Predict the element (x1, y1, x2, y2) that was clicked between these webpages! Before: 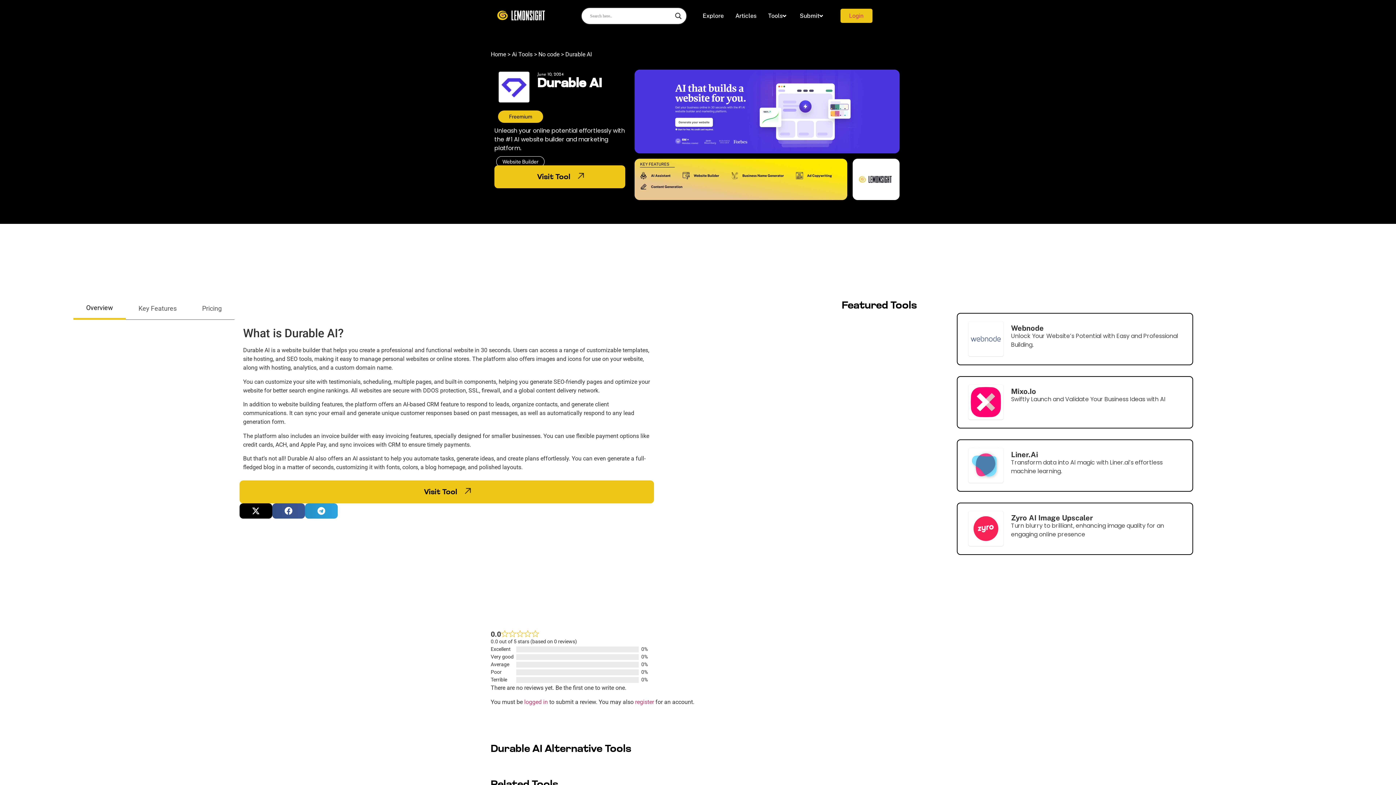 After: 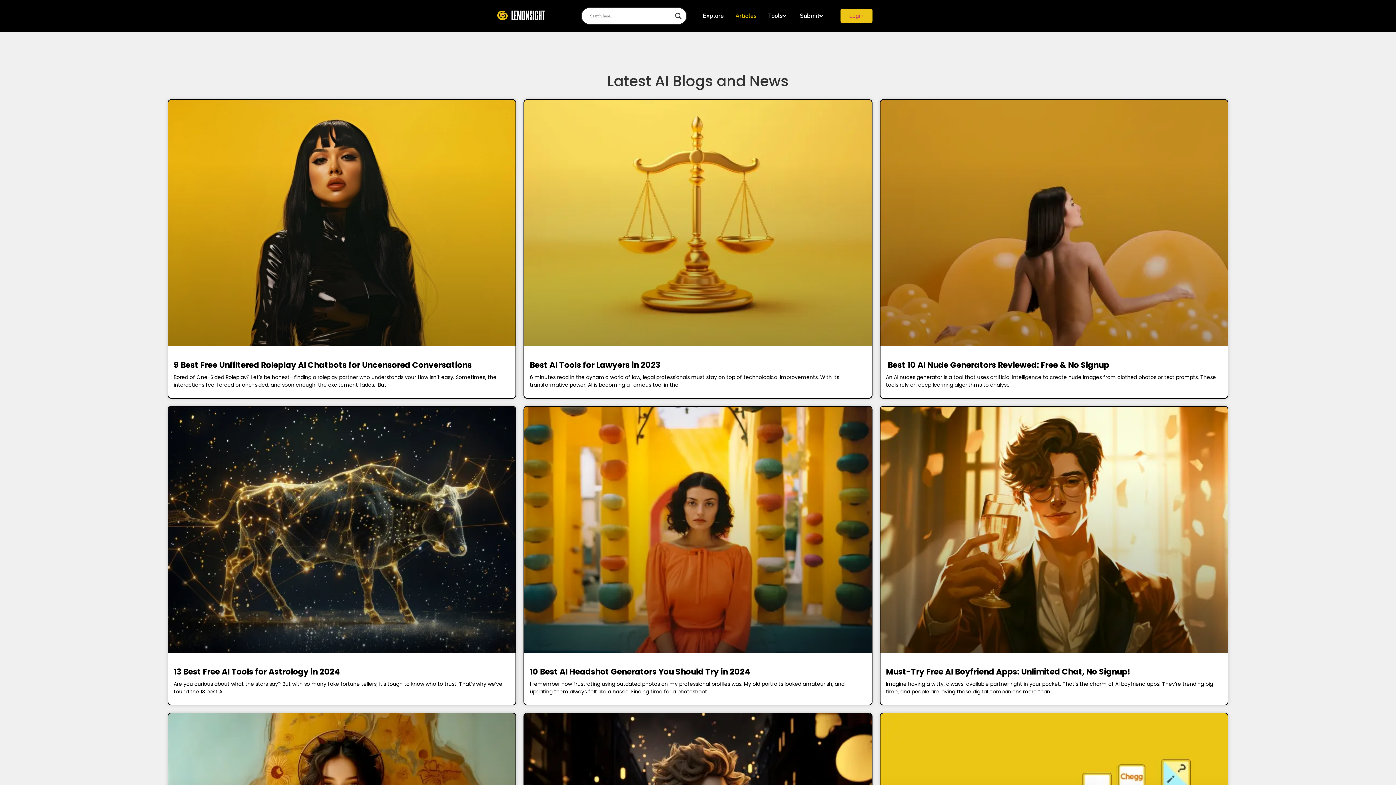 Action: label: Articles bbox: (735, 11, 756, 20)